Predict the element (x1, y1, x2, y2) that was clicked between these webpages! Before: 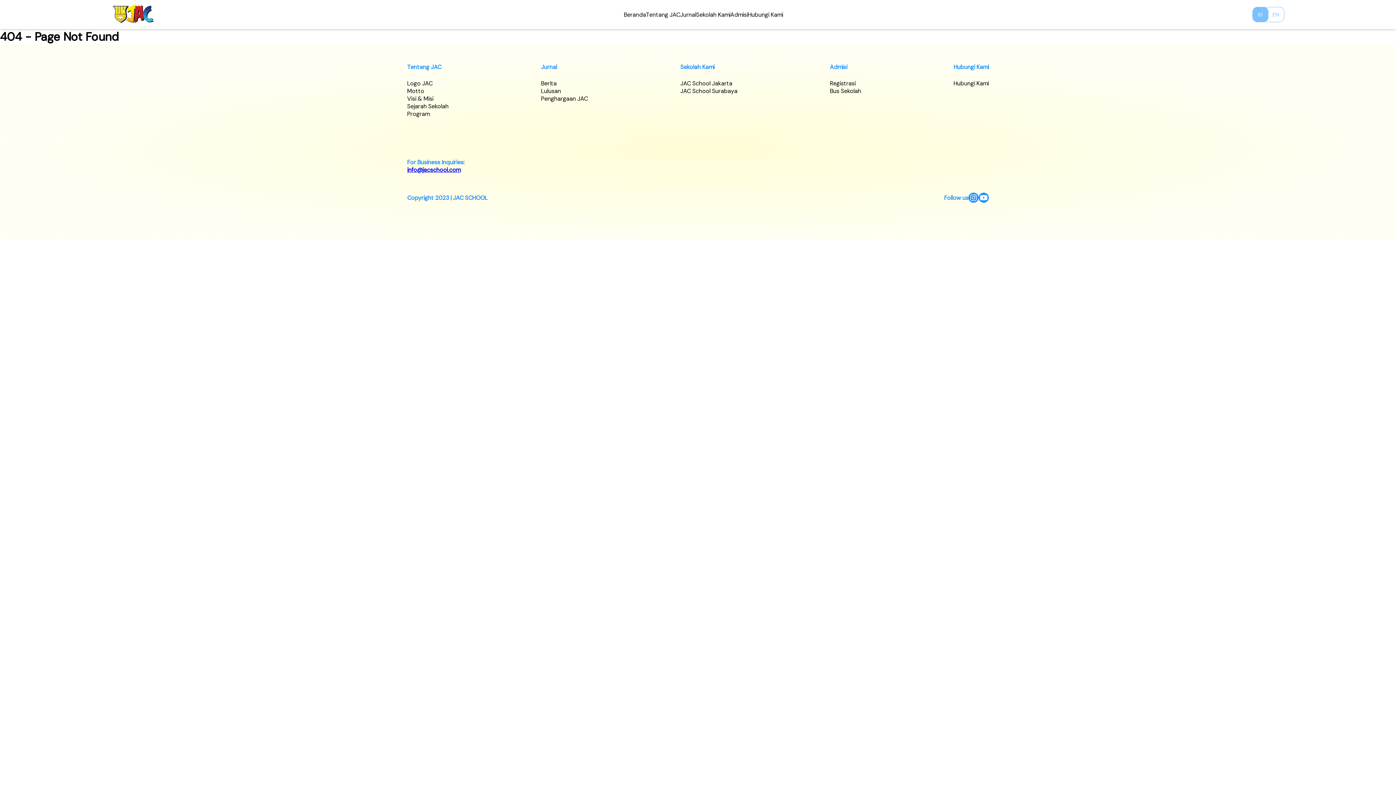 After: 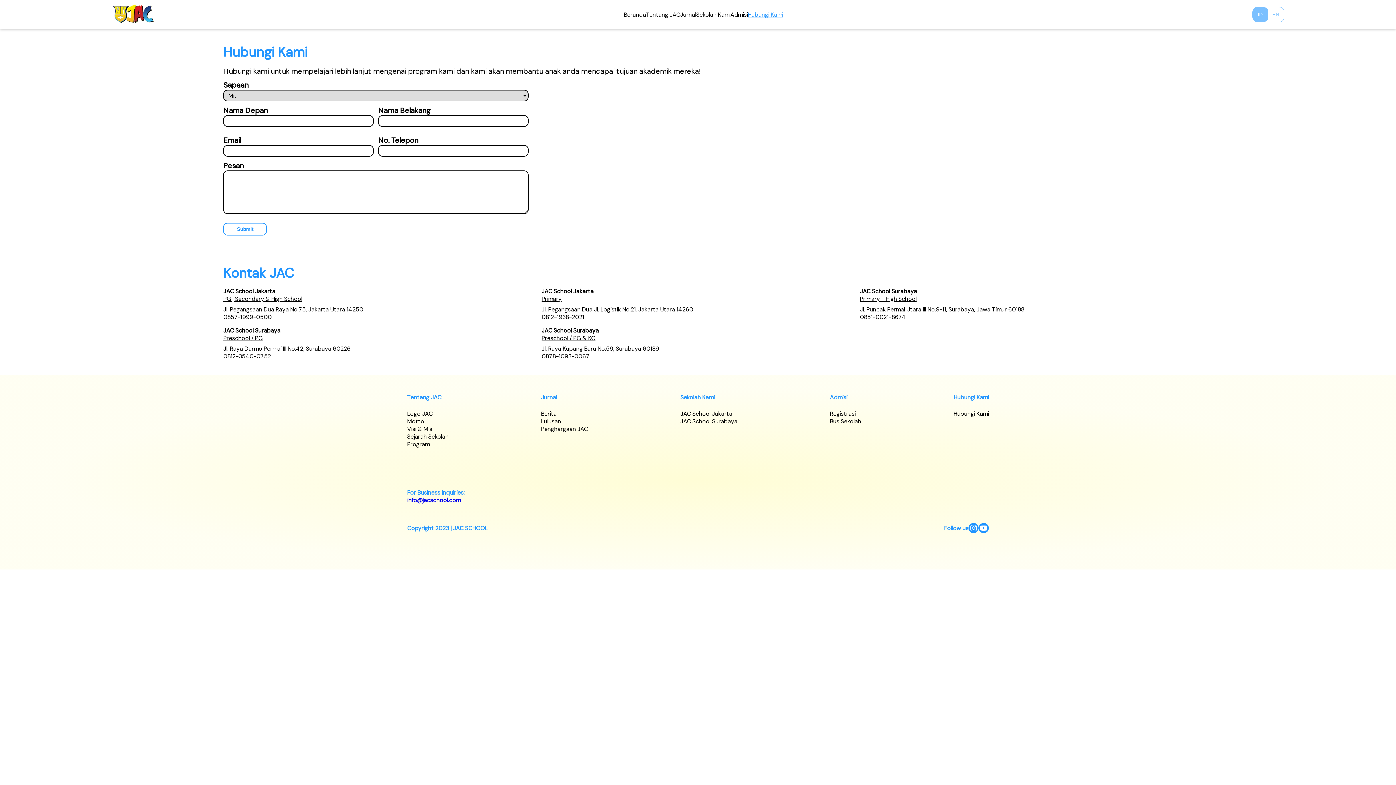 Action: bbox: (748, 10, 783, 18) label: Hubungi Kami